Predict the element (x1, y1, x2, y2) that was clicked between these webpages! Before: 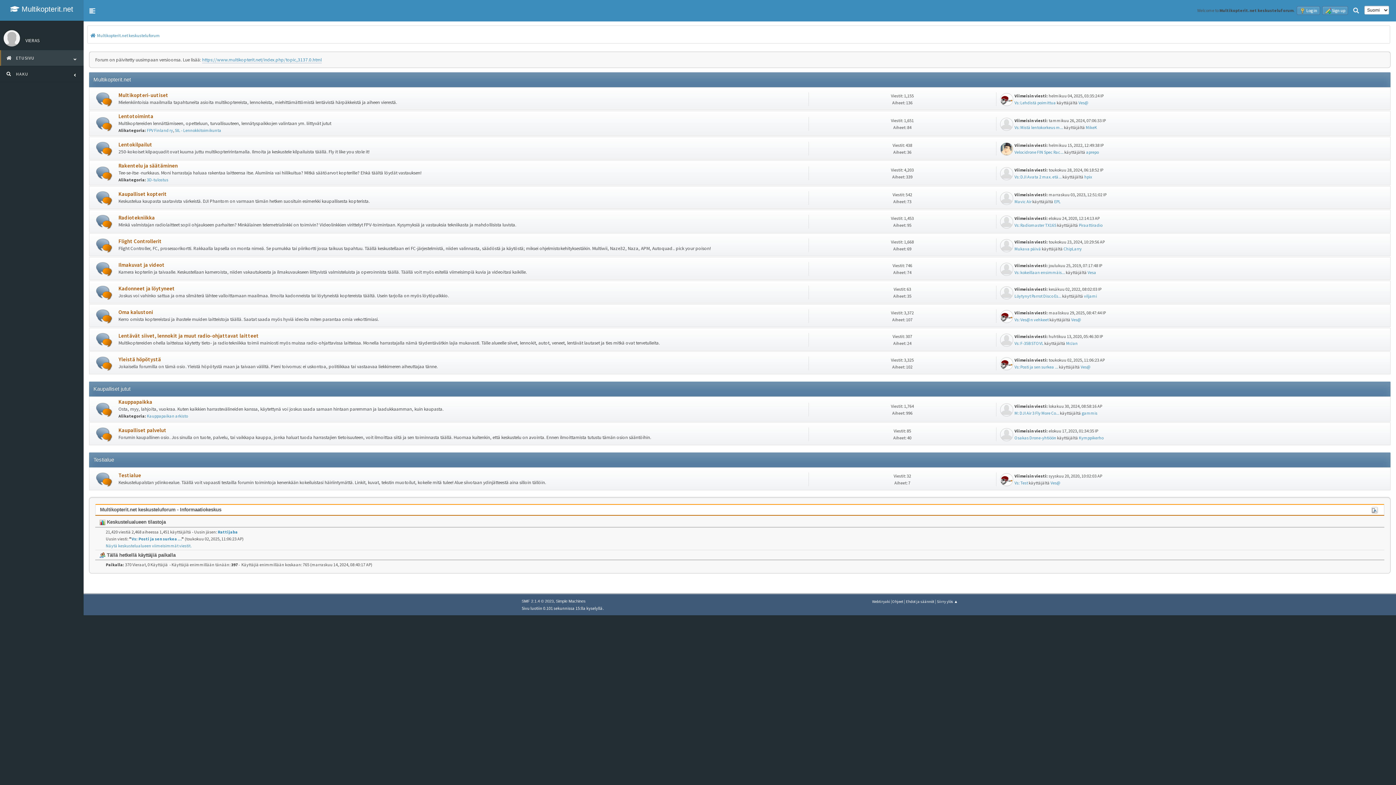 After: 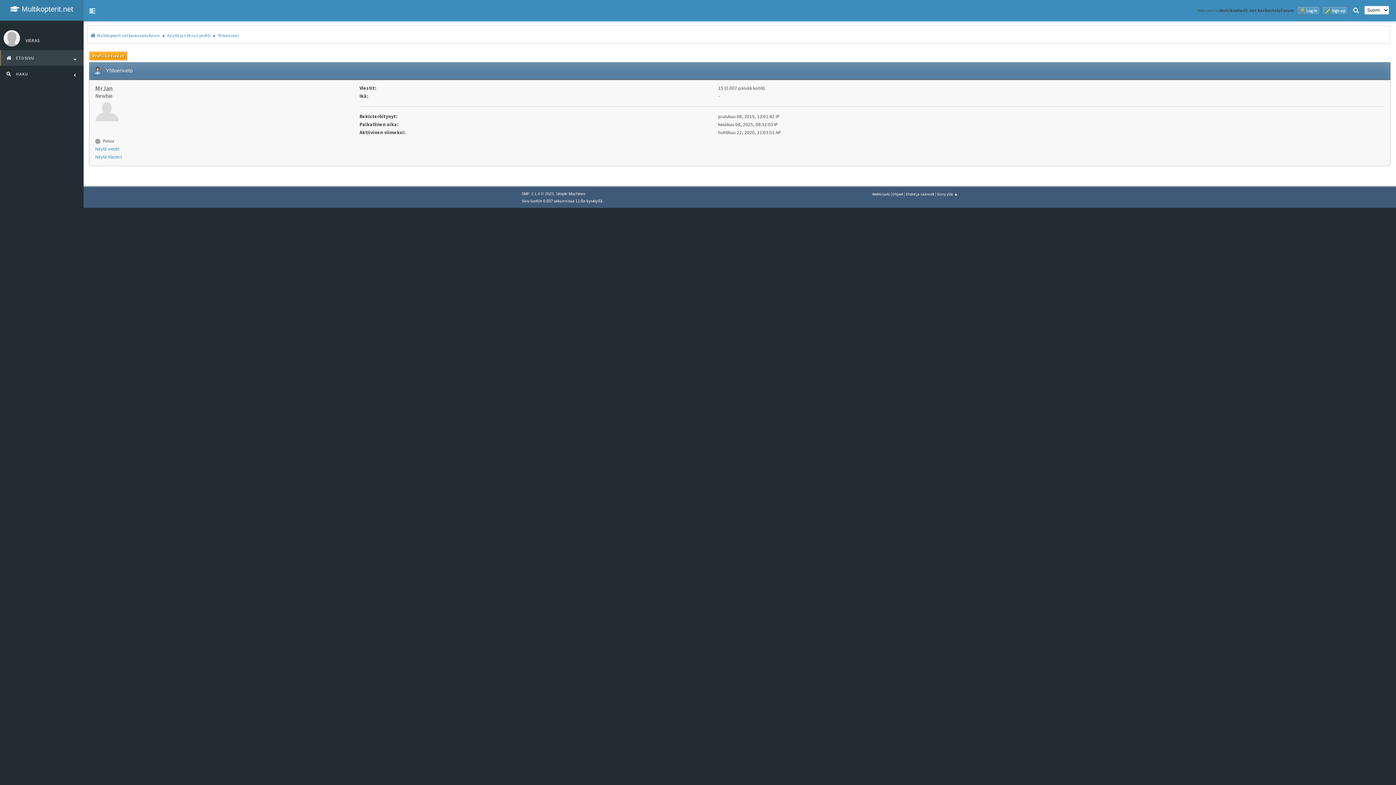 Action: label: MrJan bbox: (1066, 340, 1078, 346)